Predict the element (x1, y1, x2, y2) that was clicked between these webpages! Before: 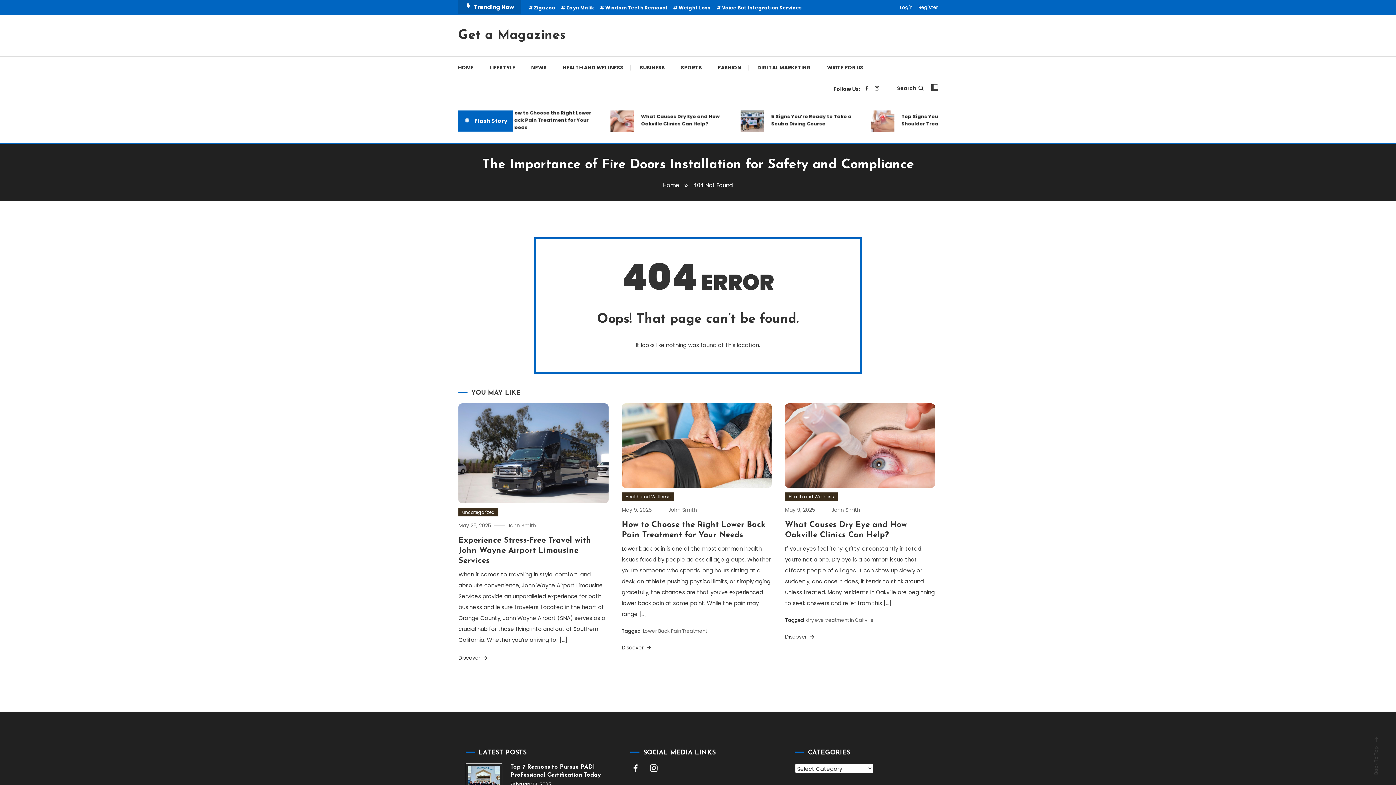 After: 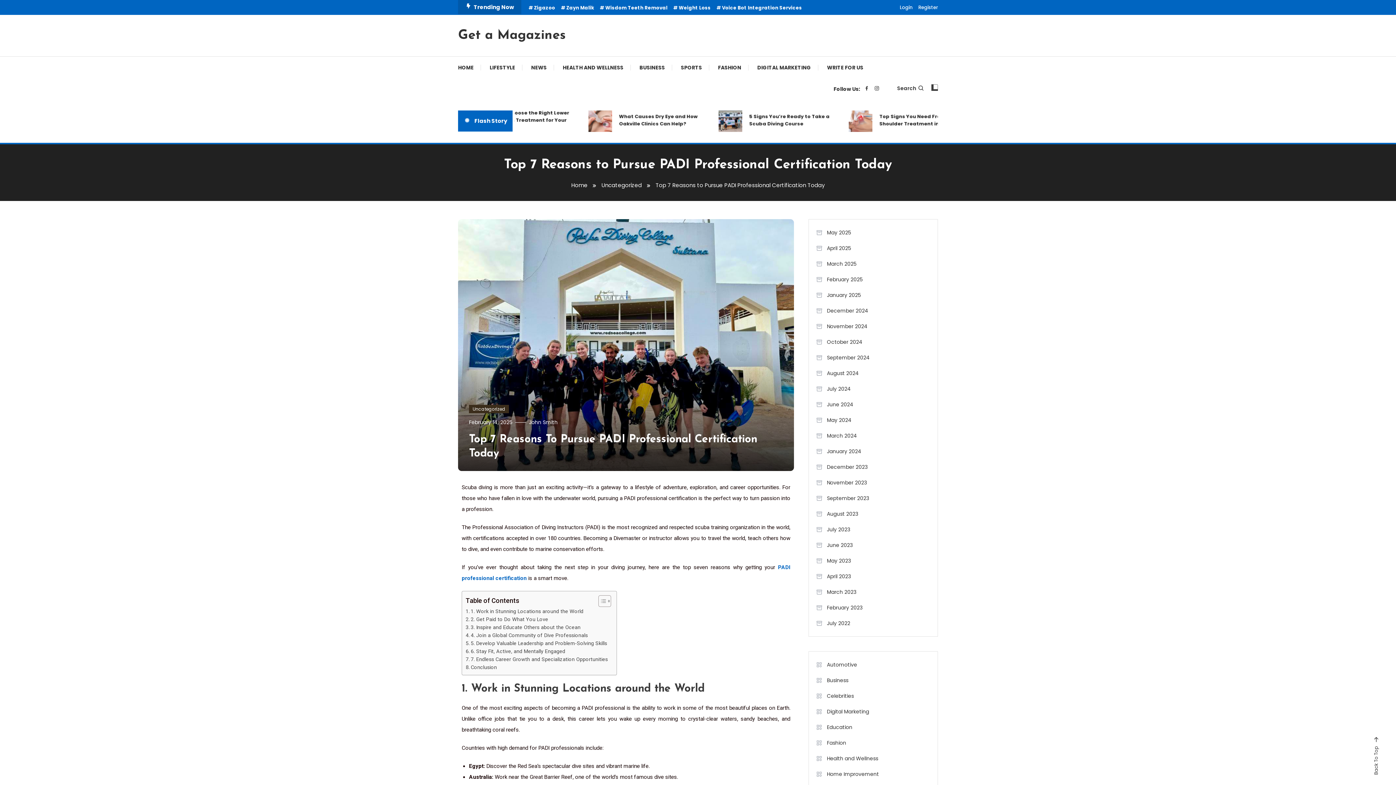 Action: label: Top 7 Reasons to Pursue PADI Professional Certification Today bbox: (510, 763, 601, 779)